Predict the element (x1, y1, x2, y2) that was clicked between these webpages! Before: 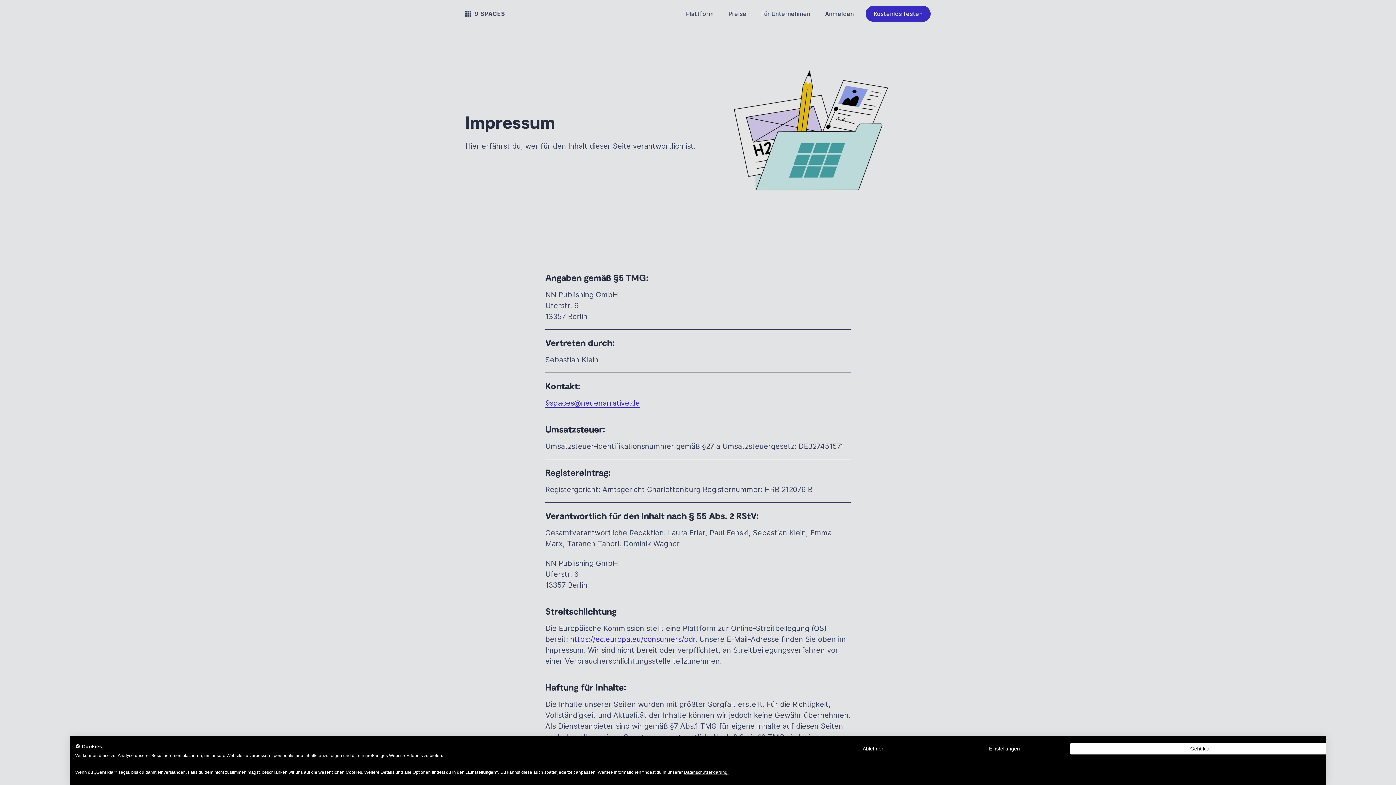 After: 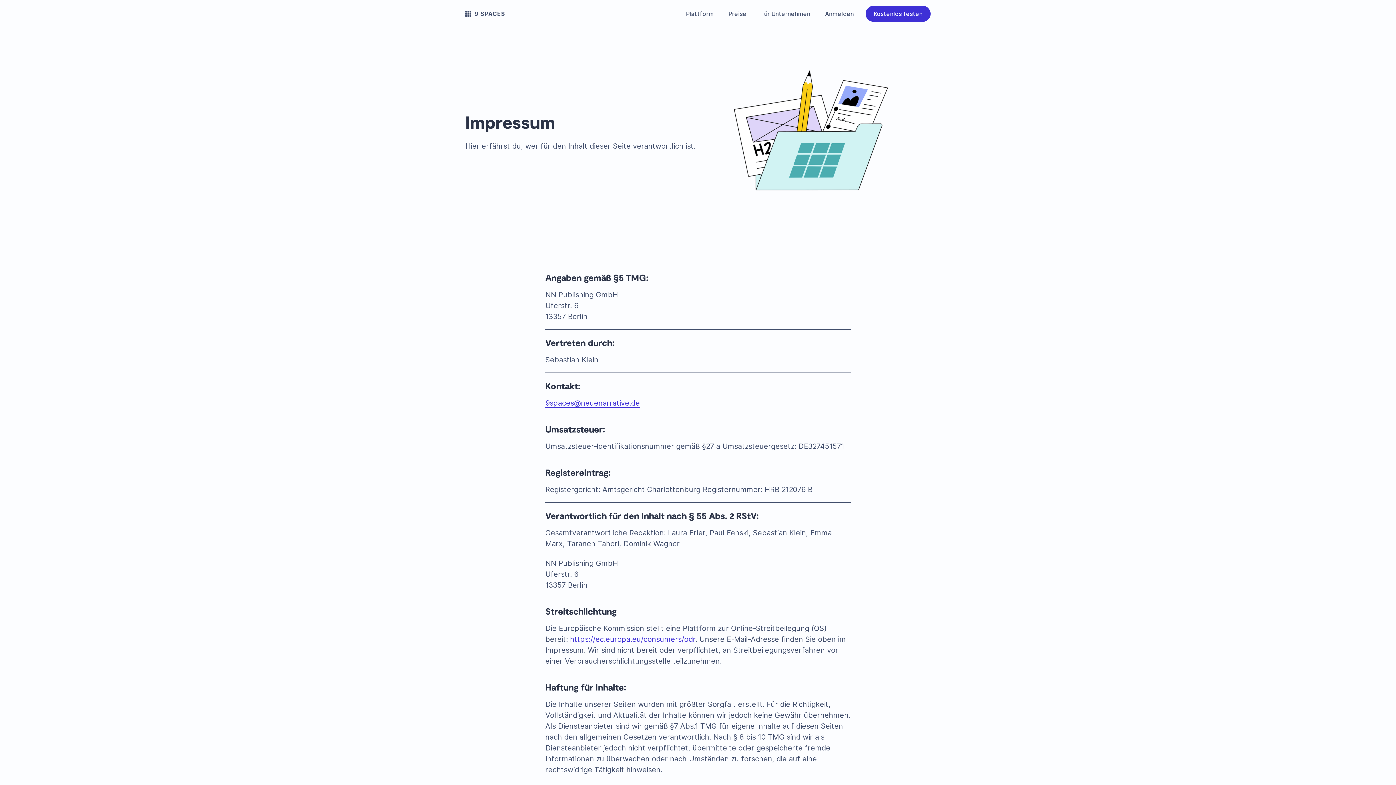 Action: bbox: (1070, 743, 1332, 754) label: Akzeptieren Sie alle cookies